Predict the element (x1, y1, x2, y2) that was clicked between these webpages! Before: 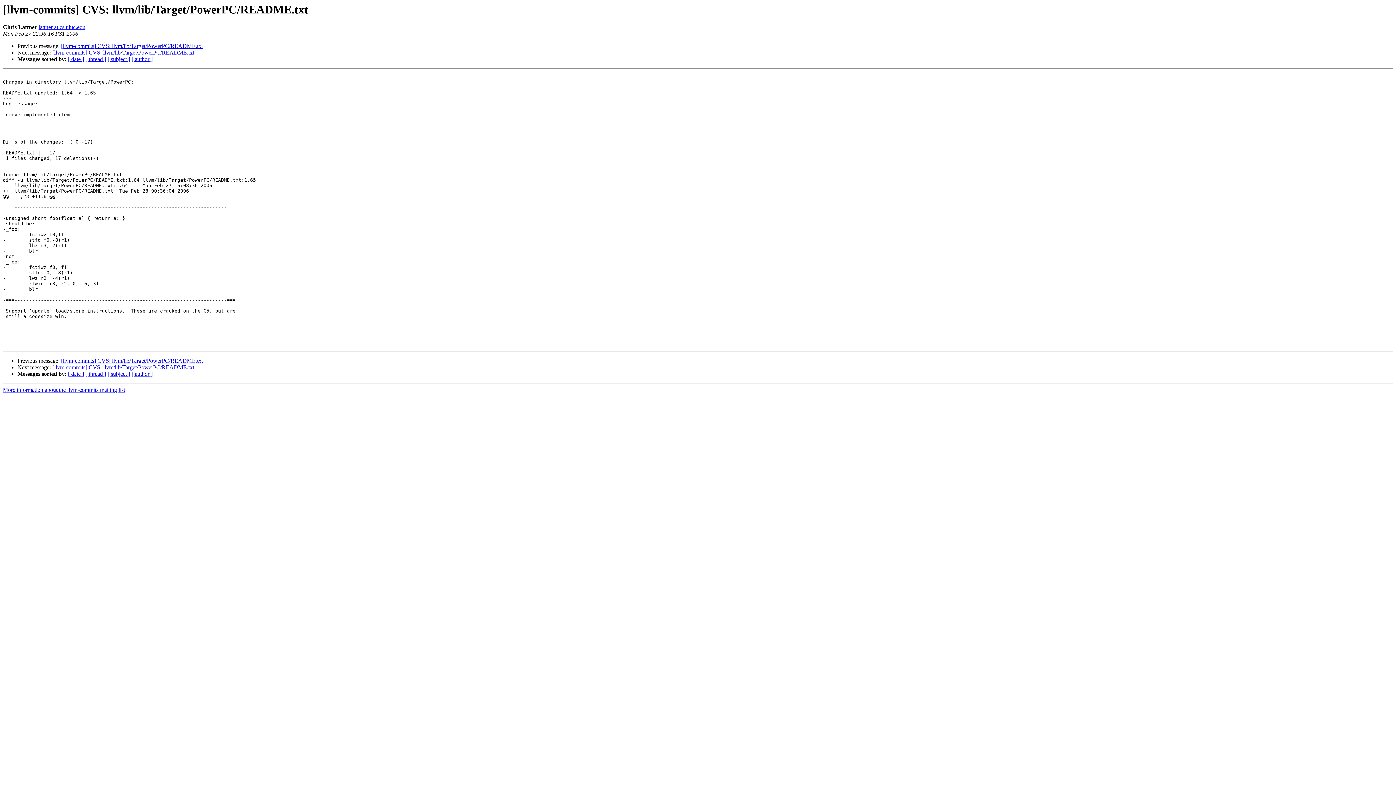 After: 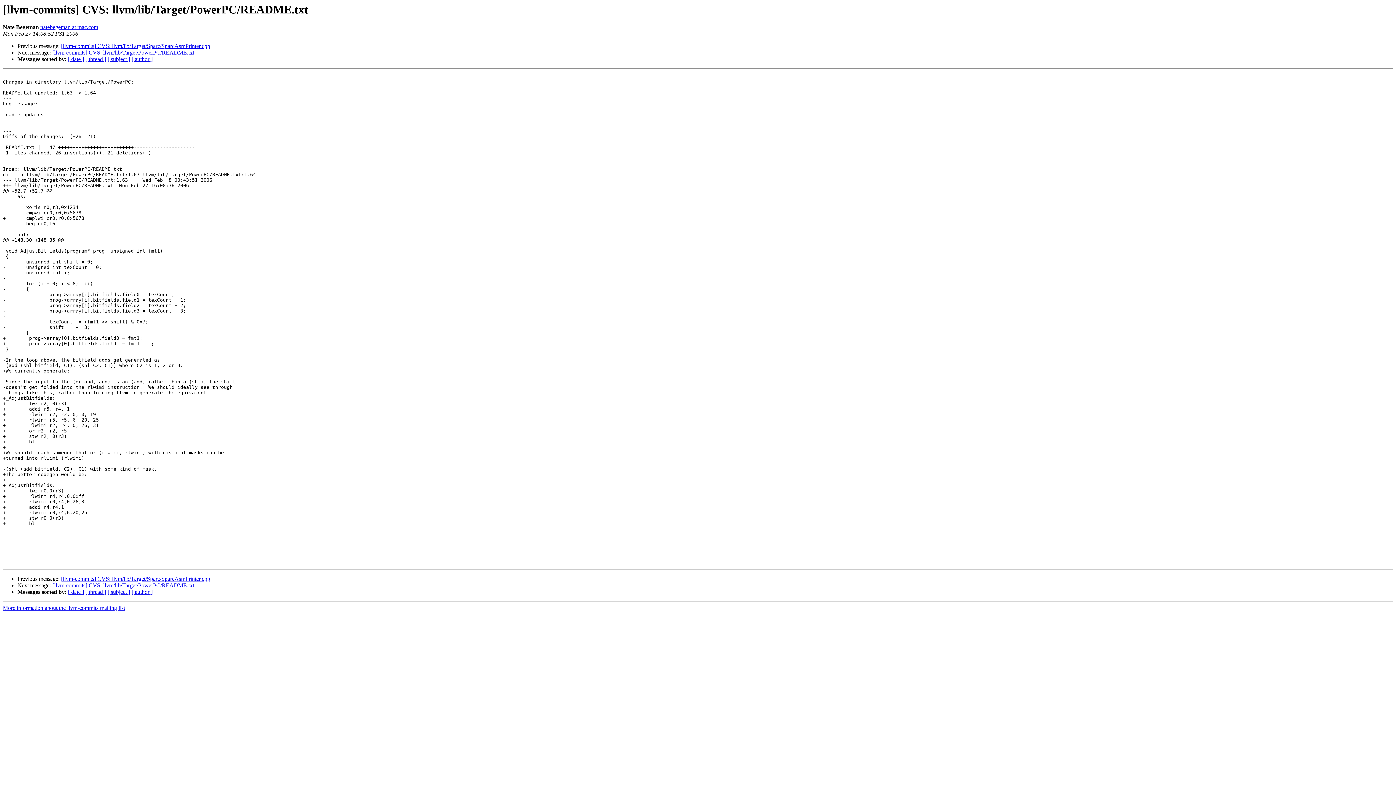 Action: bbox: (61, 357, 202, 364) label: [llvm-commits] CVS: llvm/lib/Target/PowerPC/README.txt